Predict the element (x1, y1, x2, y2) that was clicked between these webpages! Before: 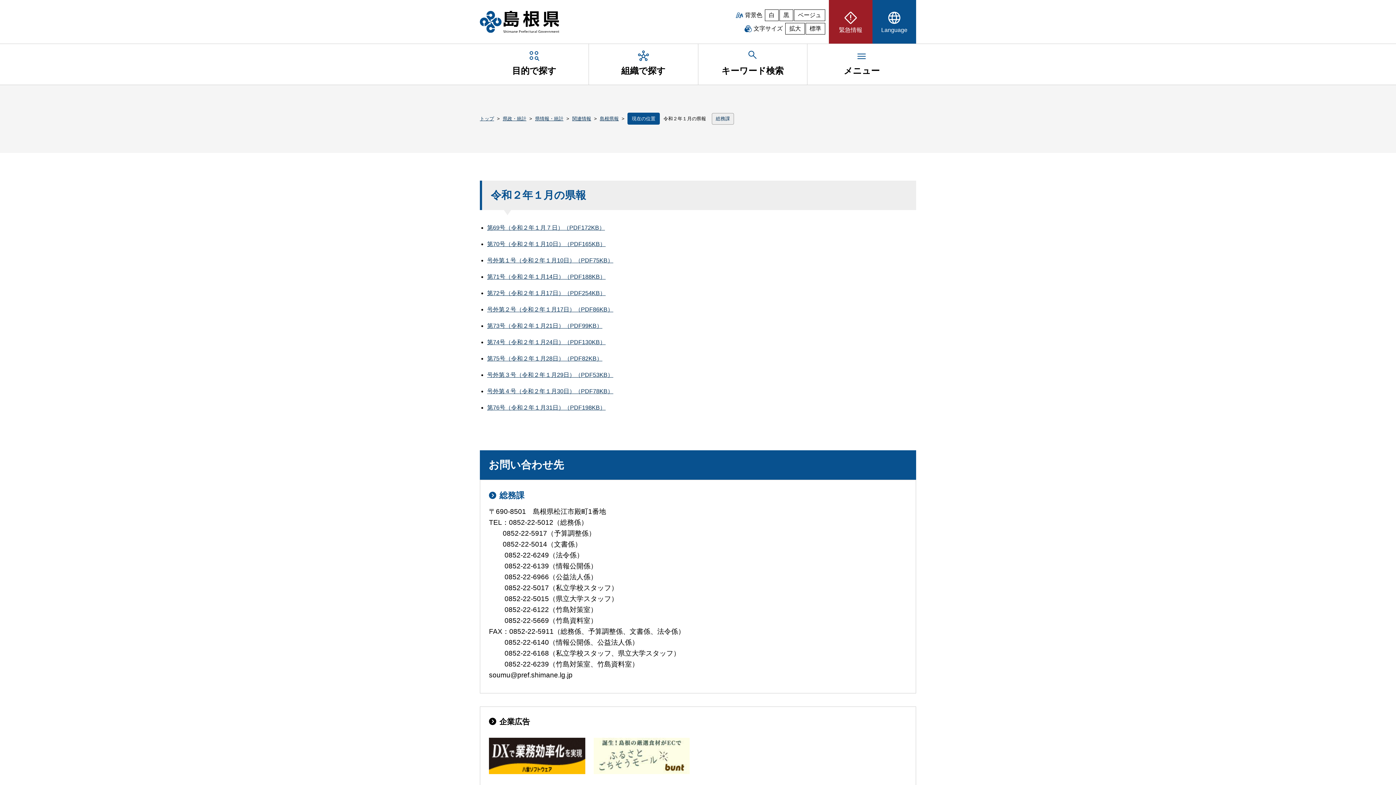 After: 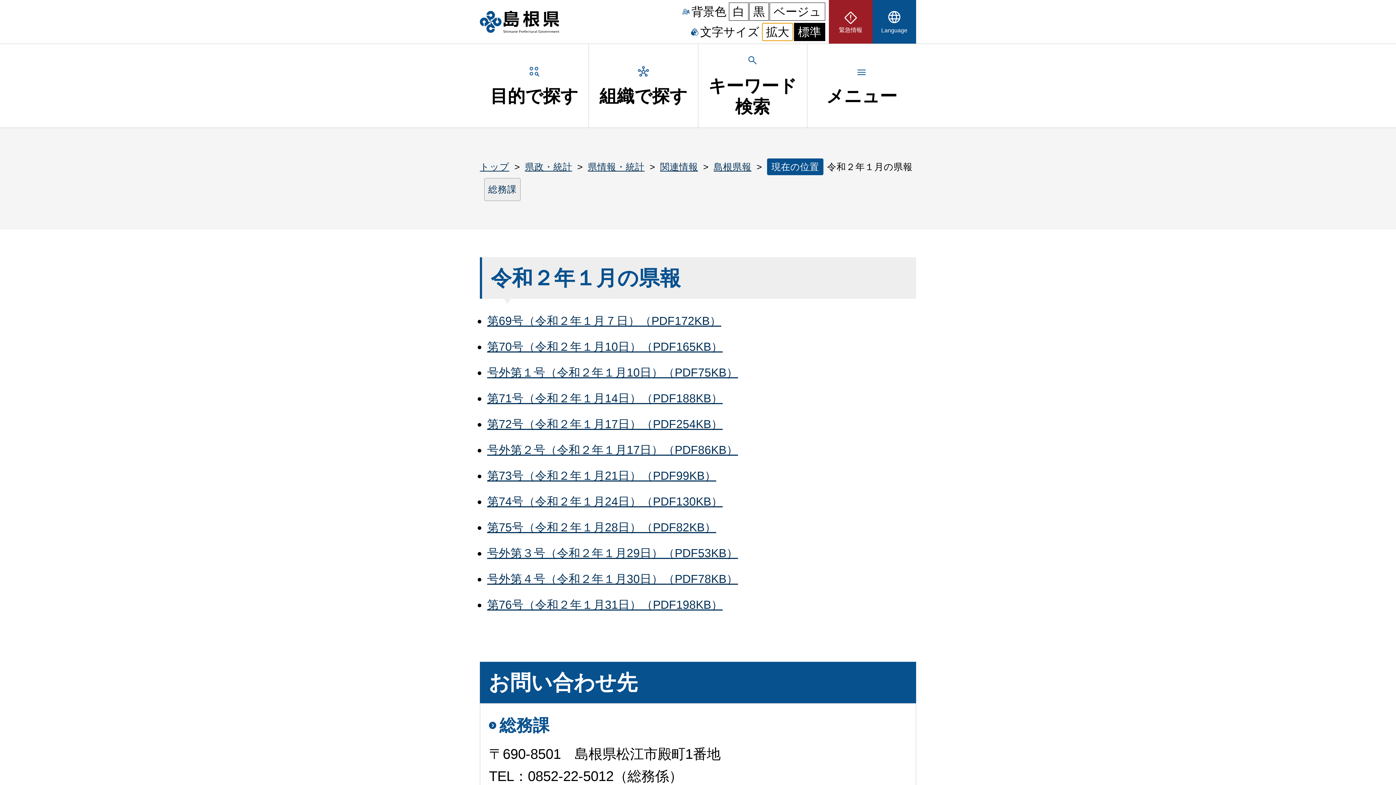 Action: label: 文字サイズを拡大 bbox: (785, 22, 805, 34)